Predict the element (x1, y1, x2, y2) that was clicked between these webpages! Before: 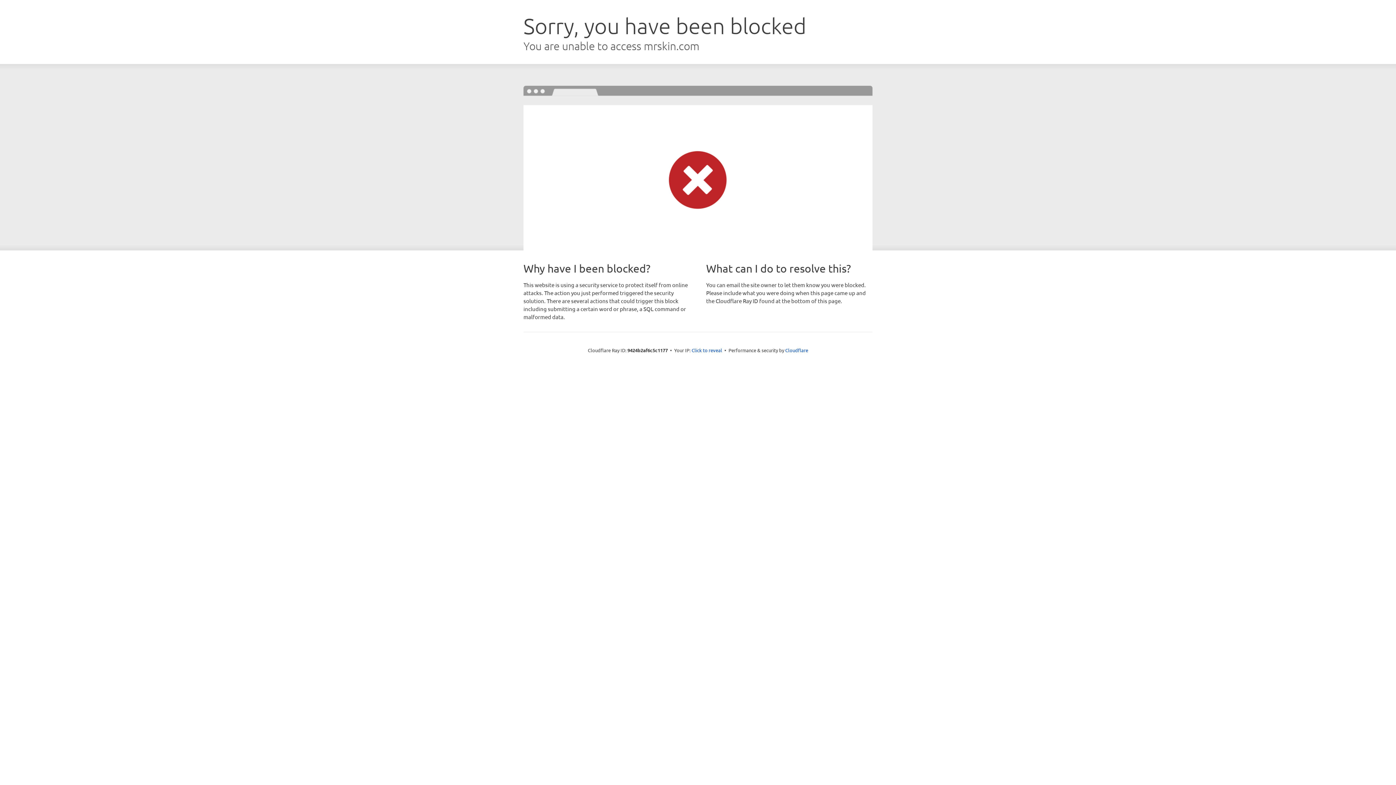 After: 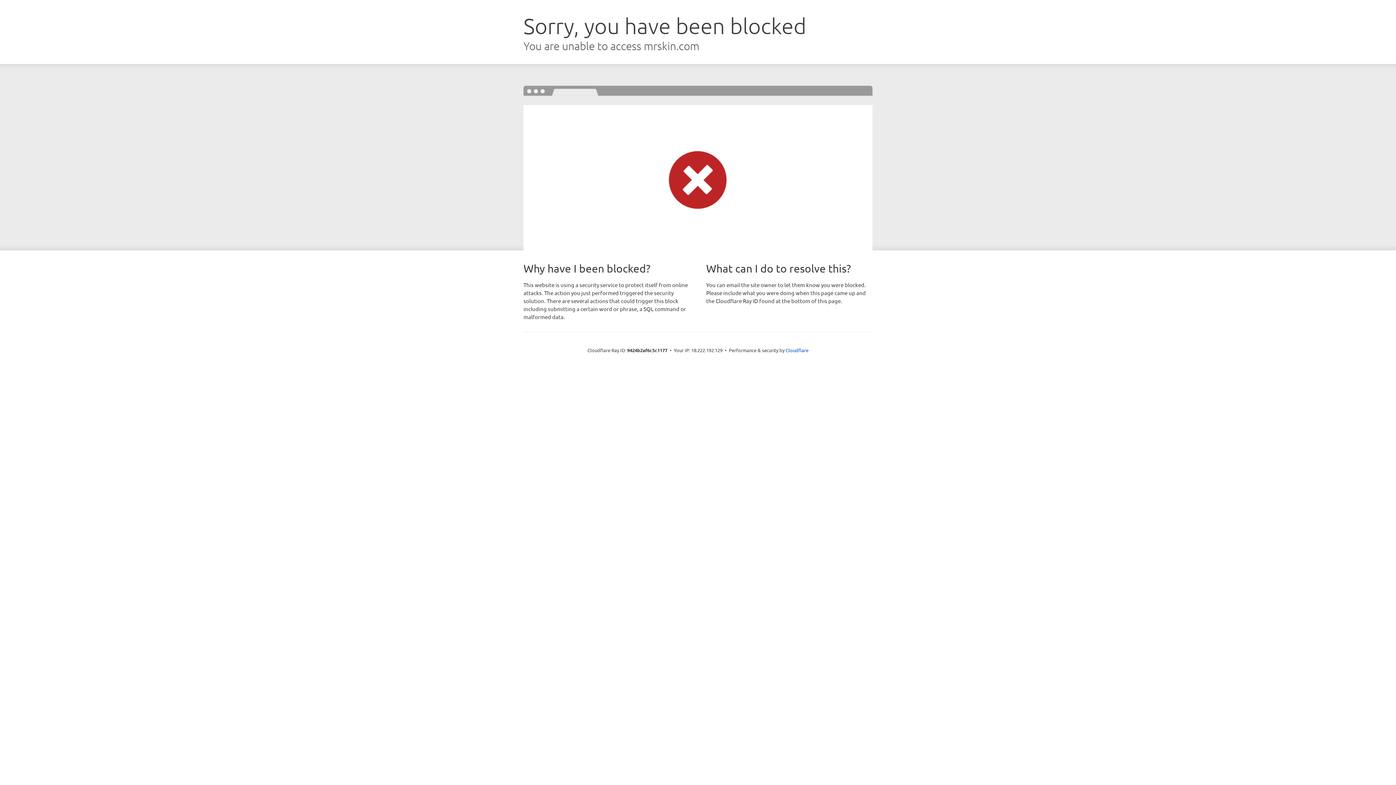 Action: bbox: (691, 346, 722, 353) label: Click to reveal